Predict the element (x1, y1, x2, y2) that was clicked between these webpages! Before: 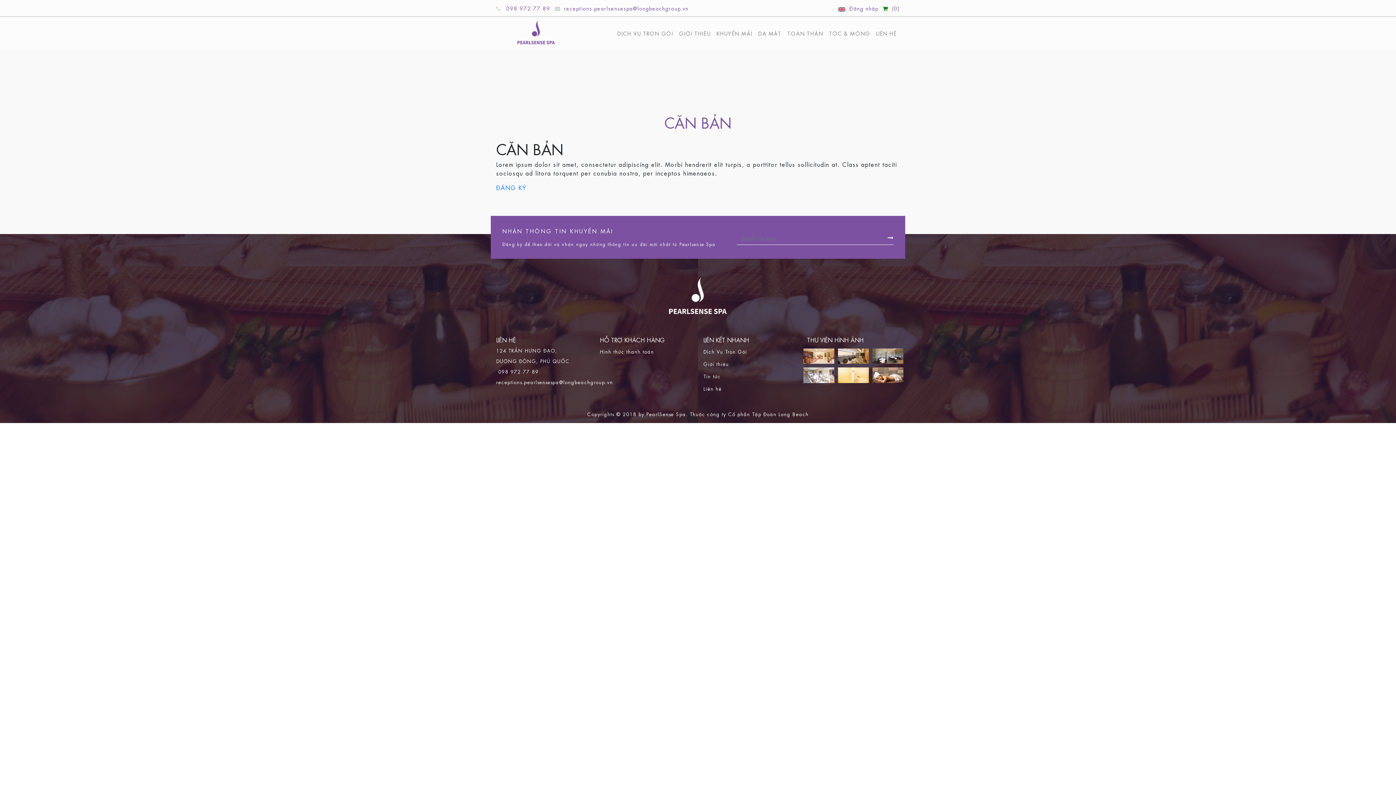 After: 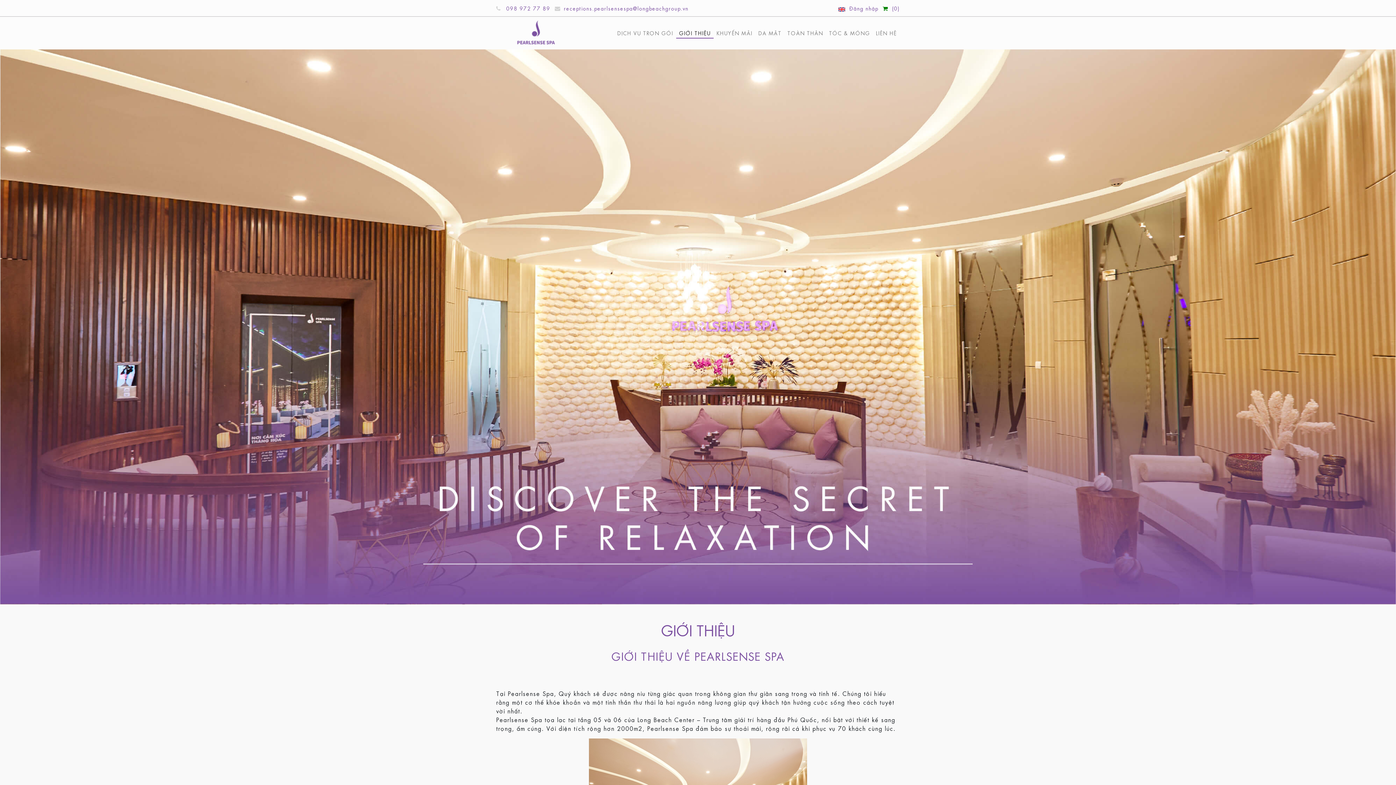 Action: bbox: (676, 28, 713, 38) label: GIỚI THIỆU